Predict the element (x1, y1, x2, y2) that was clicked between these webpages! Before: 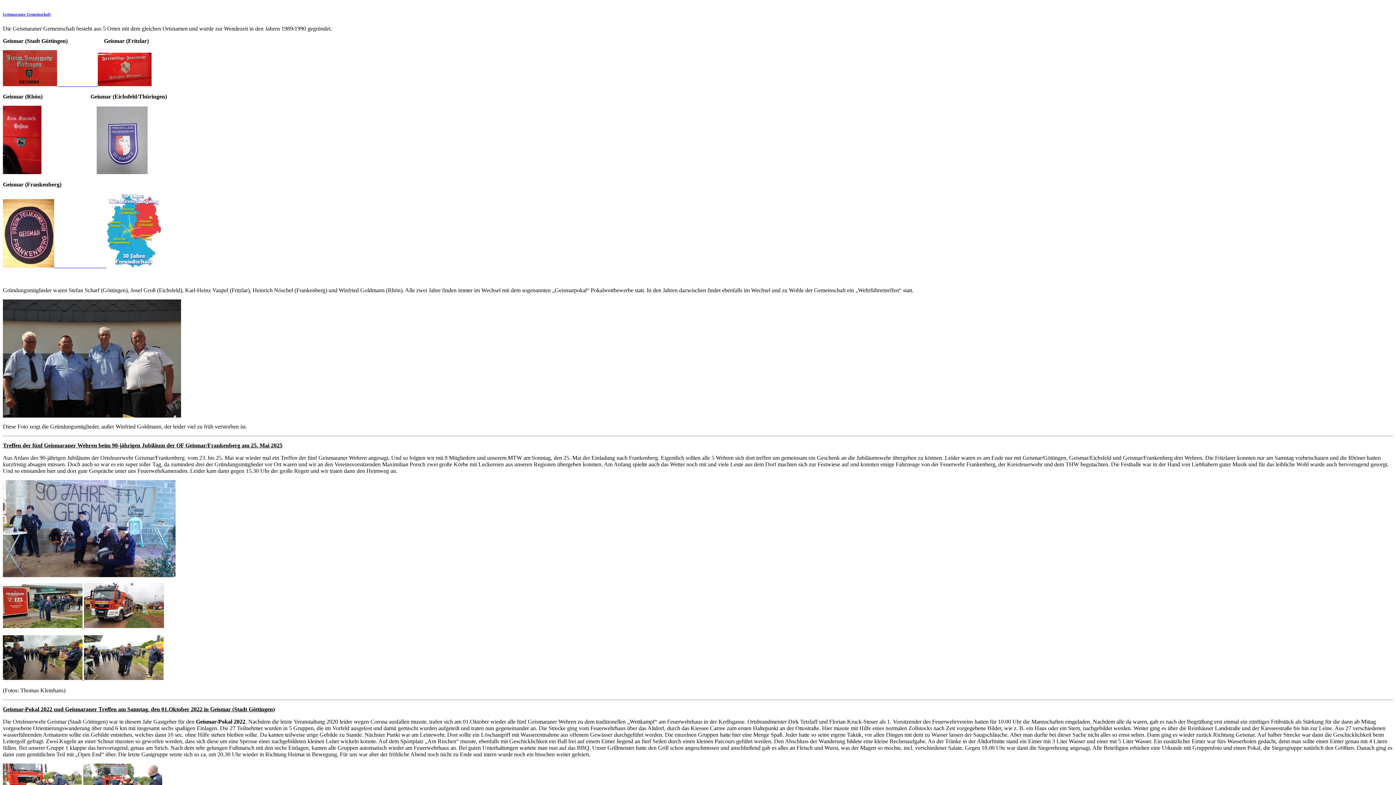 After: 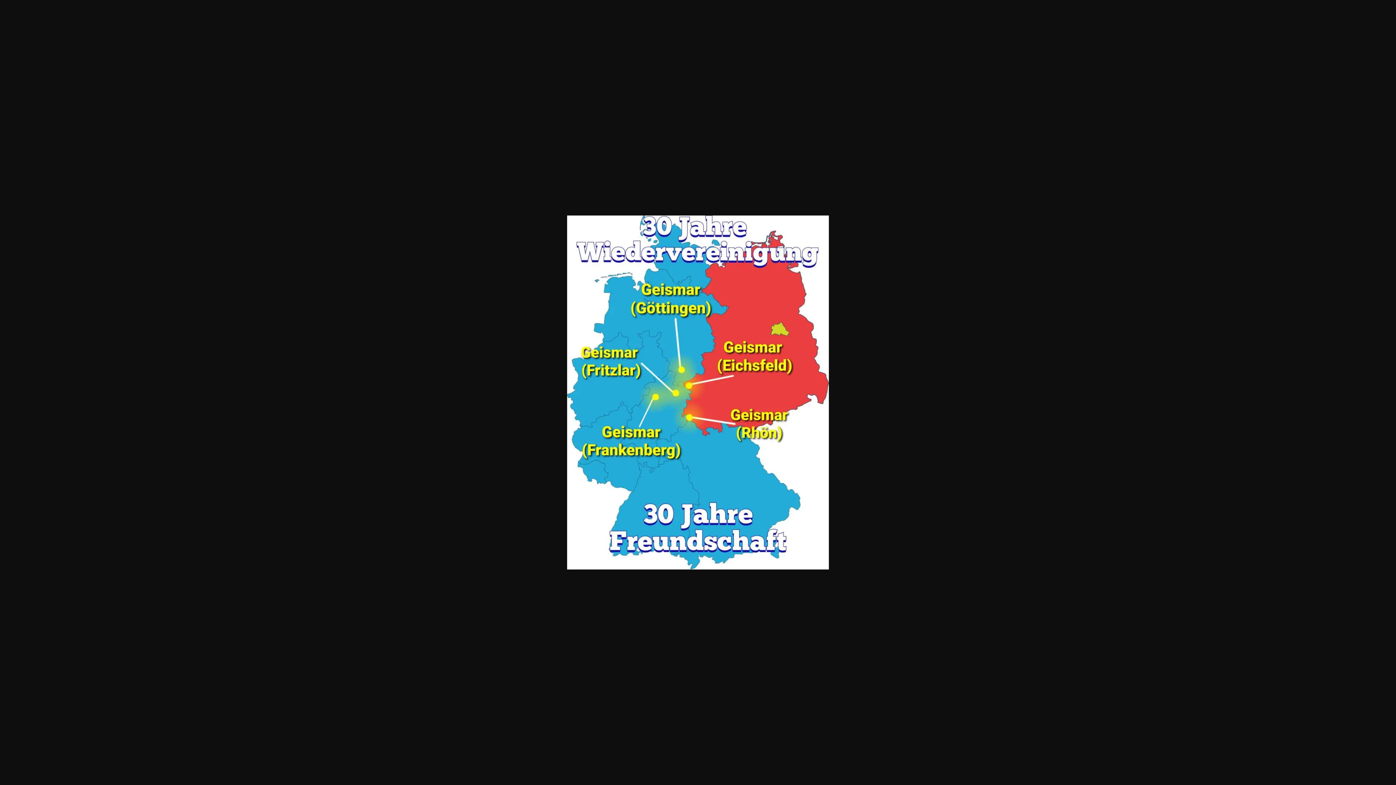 Action: bbox: (106, 262, 161, 268)